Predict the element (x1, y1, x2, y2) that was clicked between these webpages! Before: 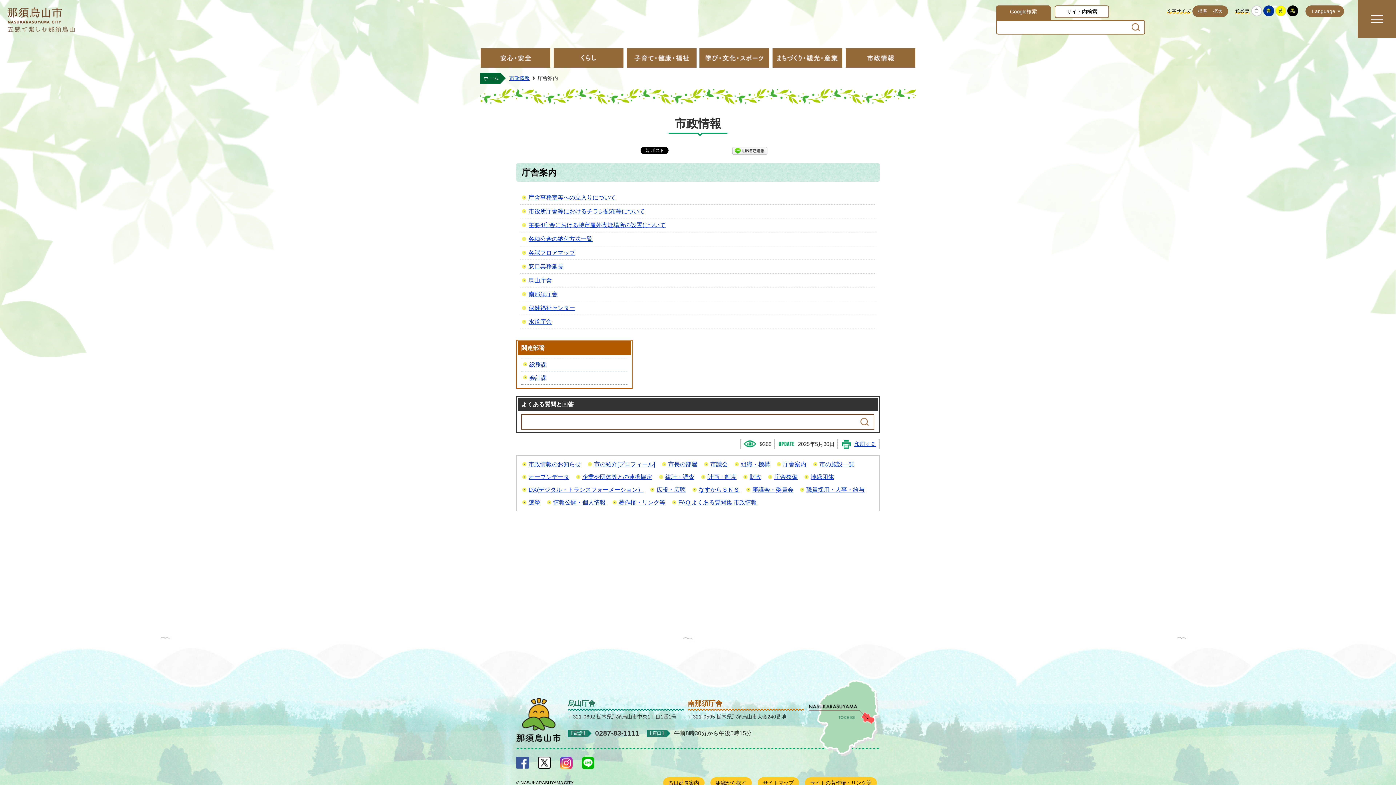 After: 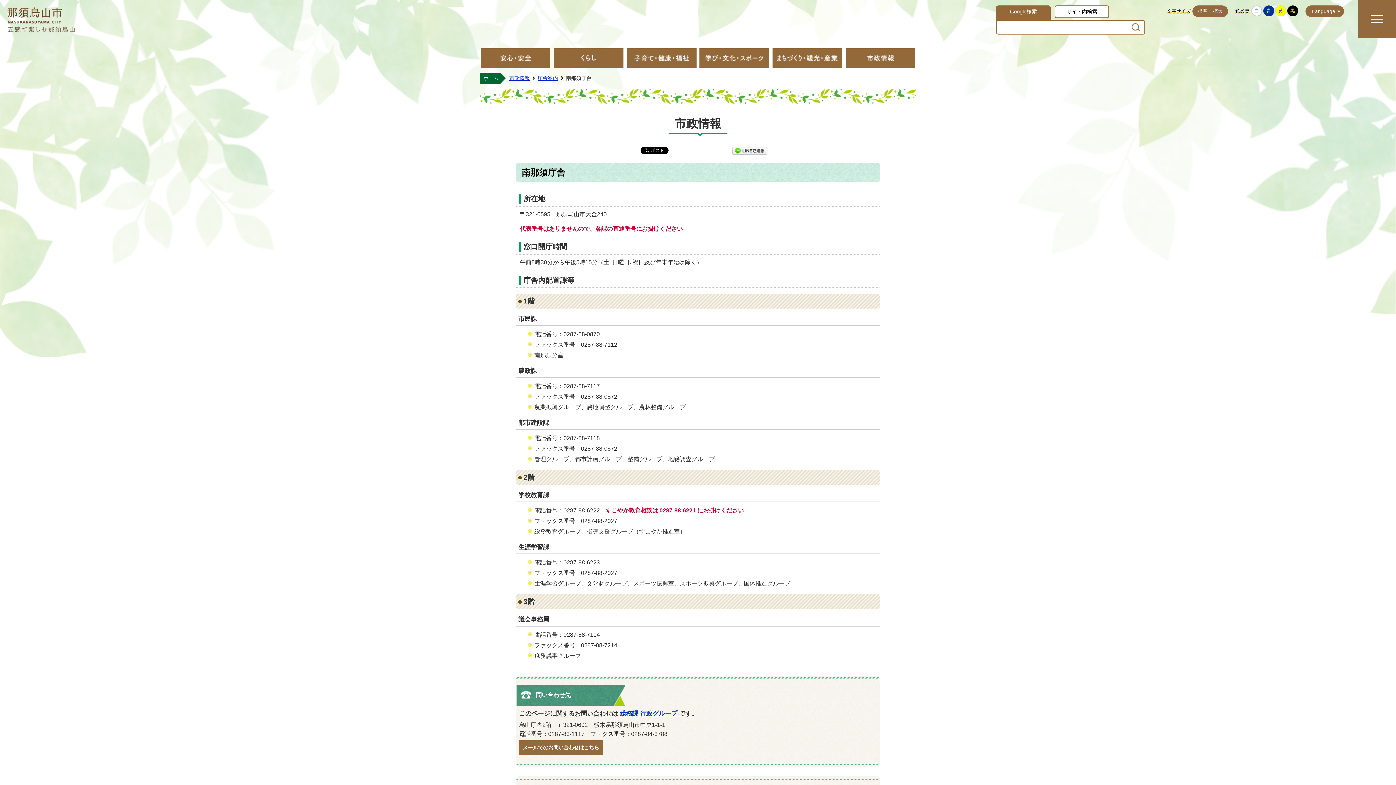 Action: label: 南那須庁舎 bbox: (528, 291, 557, 297)